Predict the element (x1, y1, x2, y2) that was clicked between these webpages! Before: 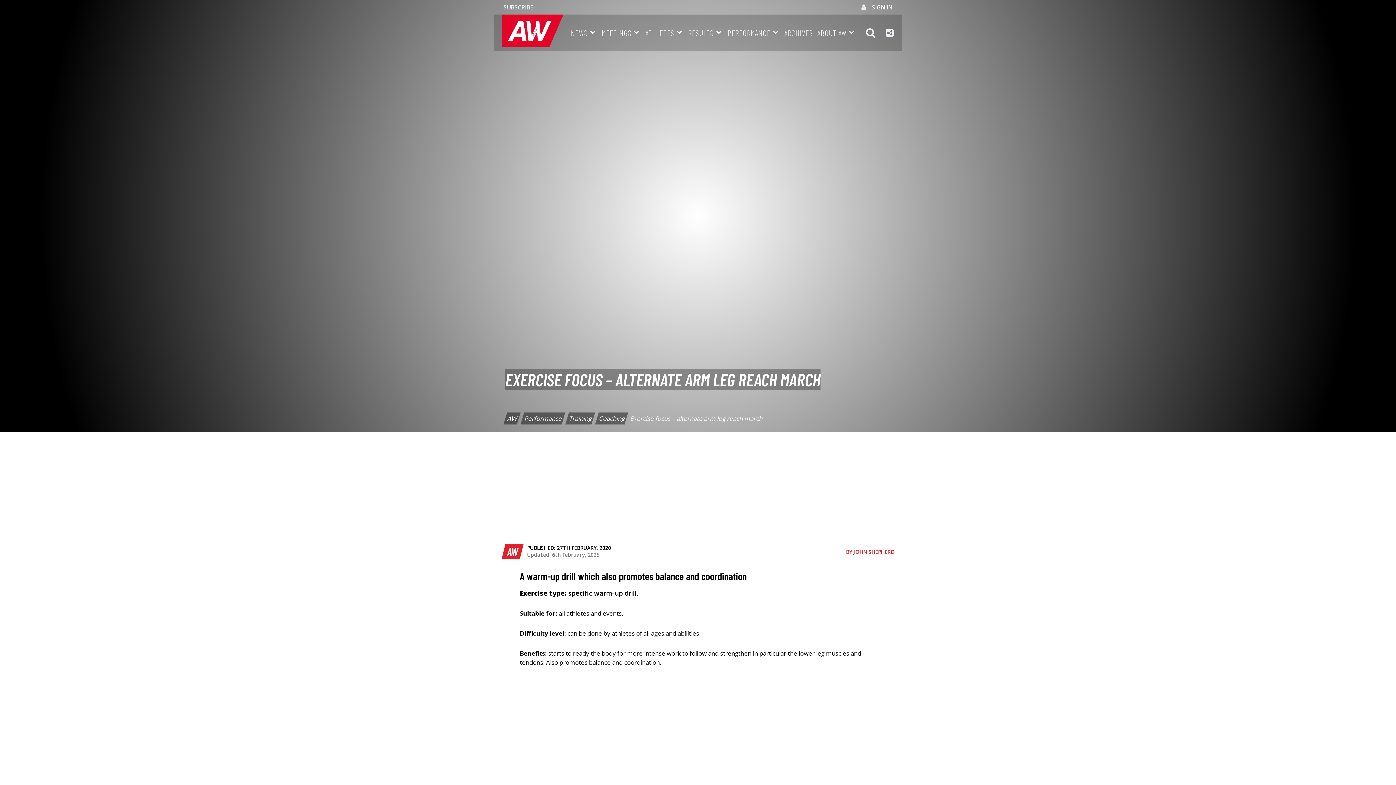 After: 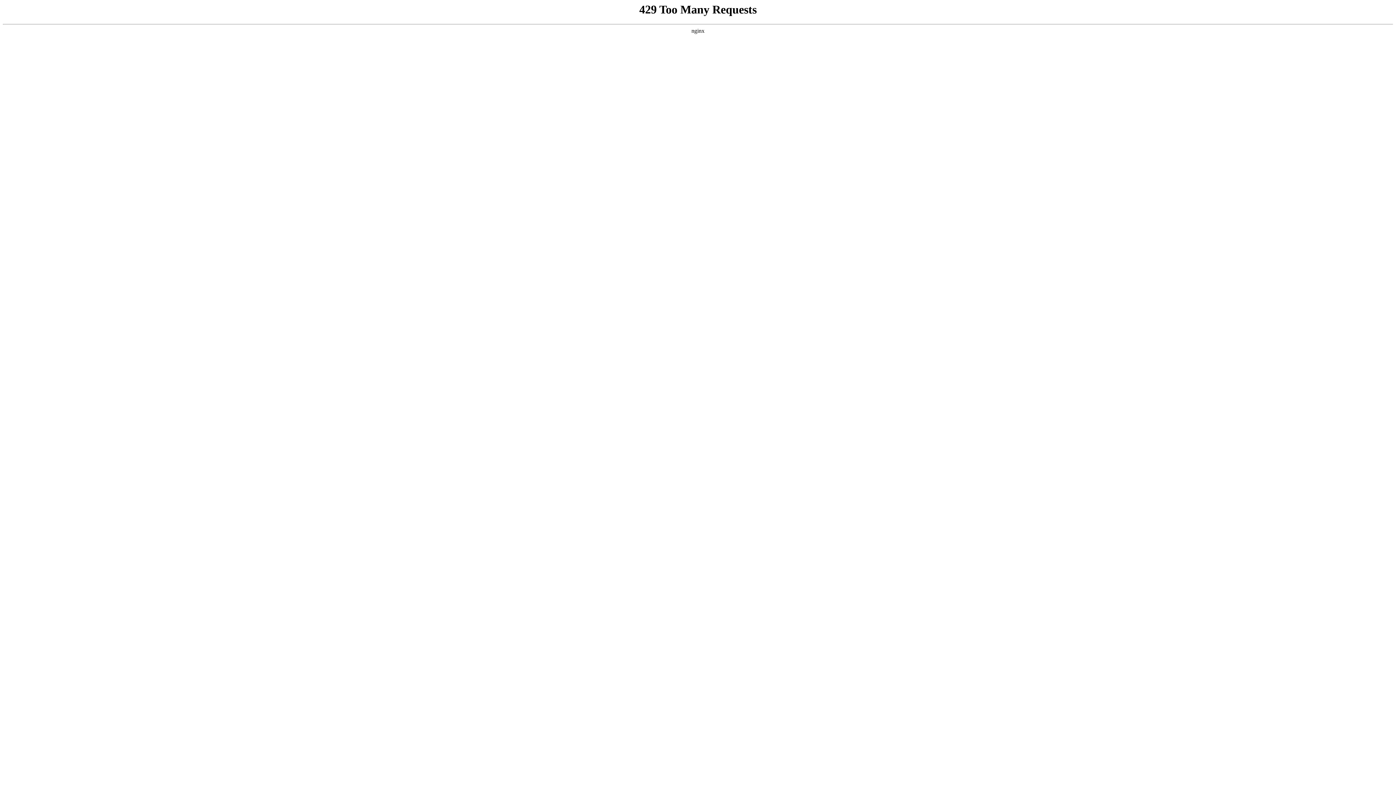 Action: label: Performance bbox: (520, 412, 565, 424)